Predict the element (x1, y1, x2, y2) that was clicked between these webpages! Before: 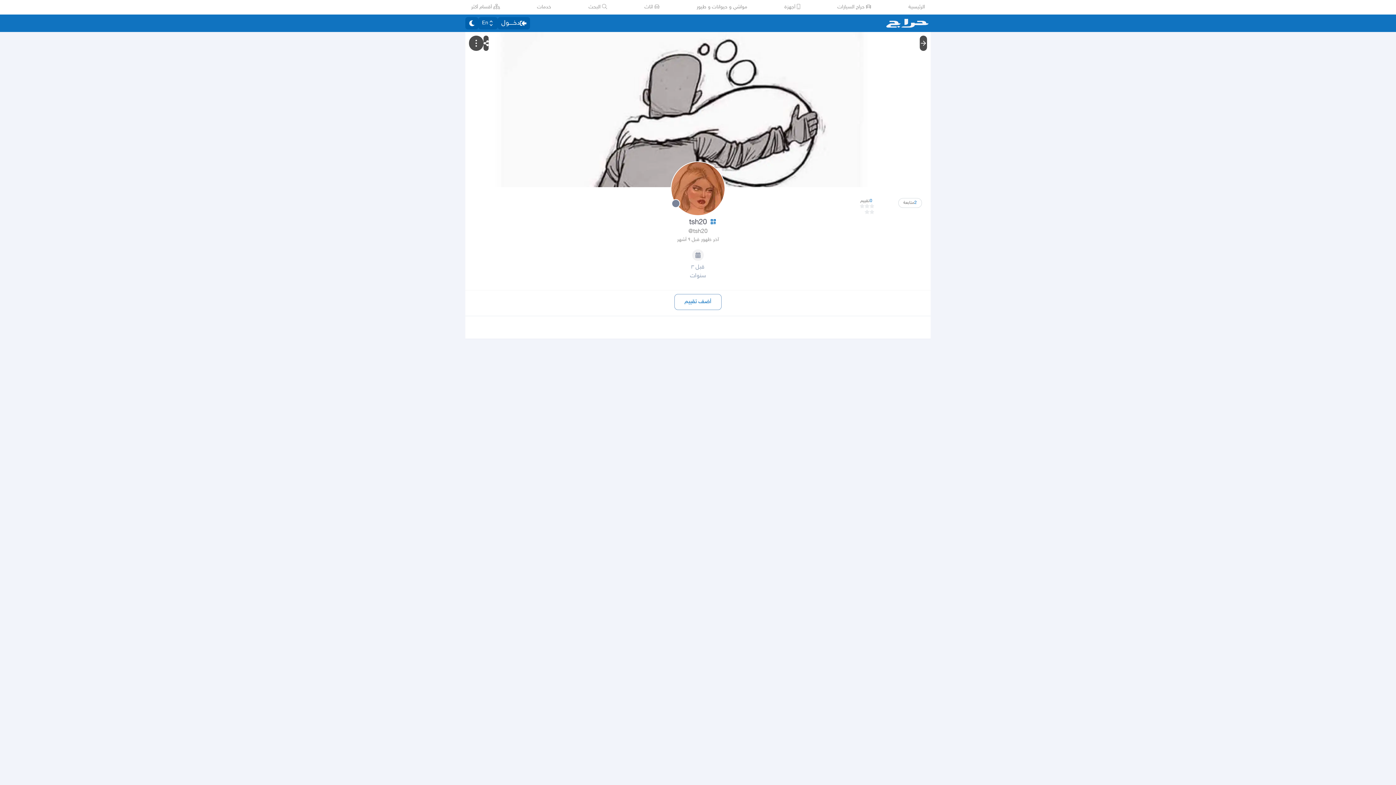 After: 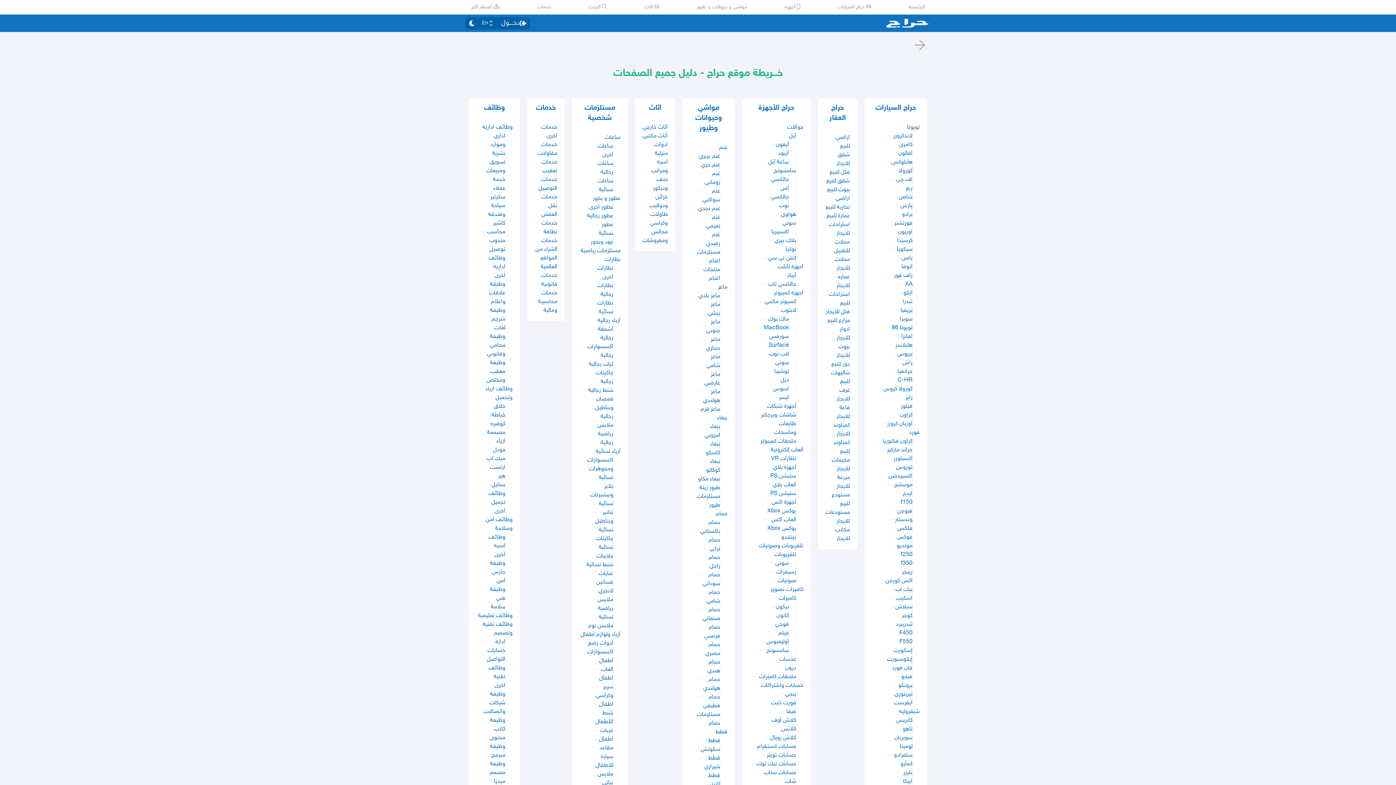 Action: bbox: (471, 3, 499, 10) label:  أقسام أكثر